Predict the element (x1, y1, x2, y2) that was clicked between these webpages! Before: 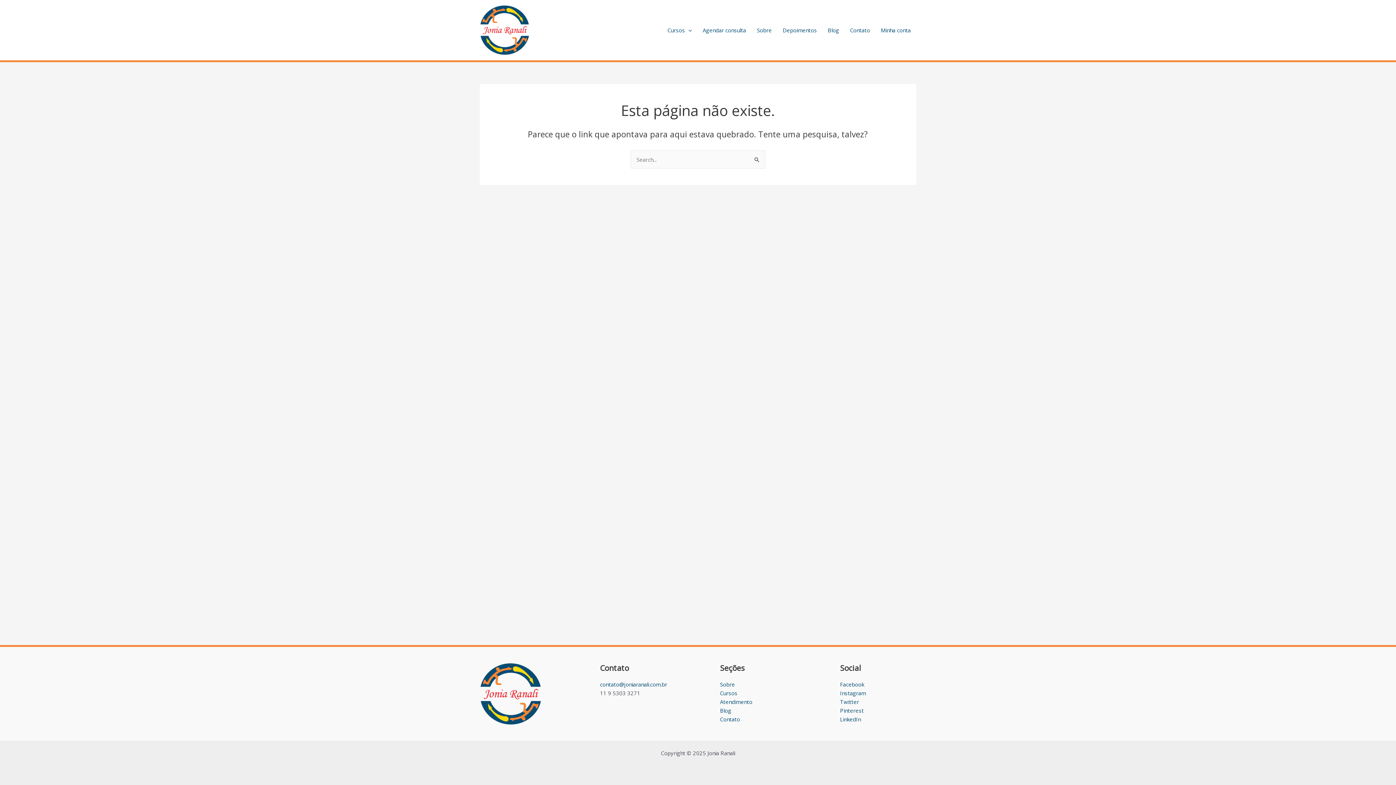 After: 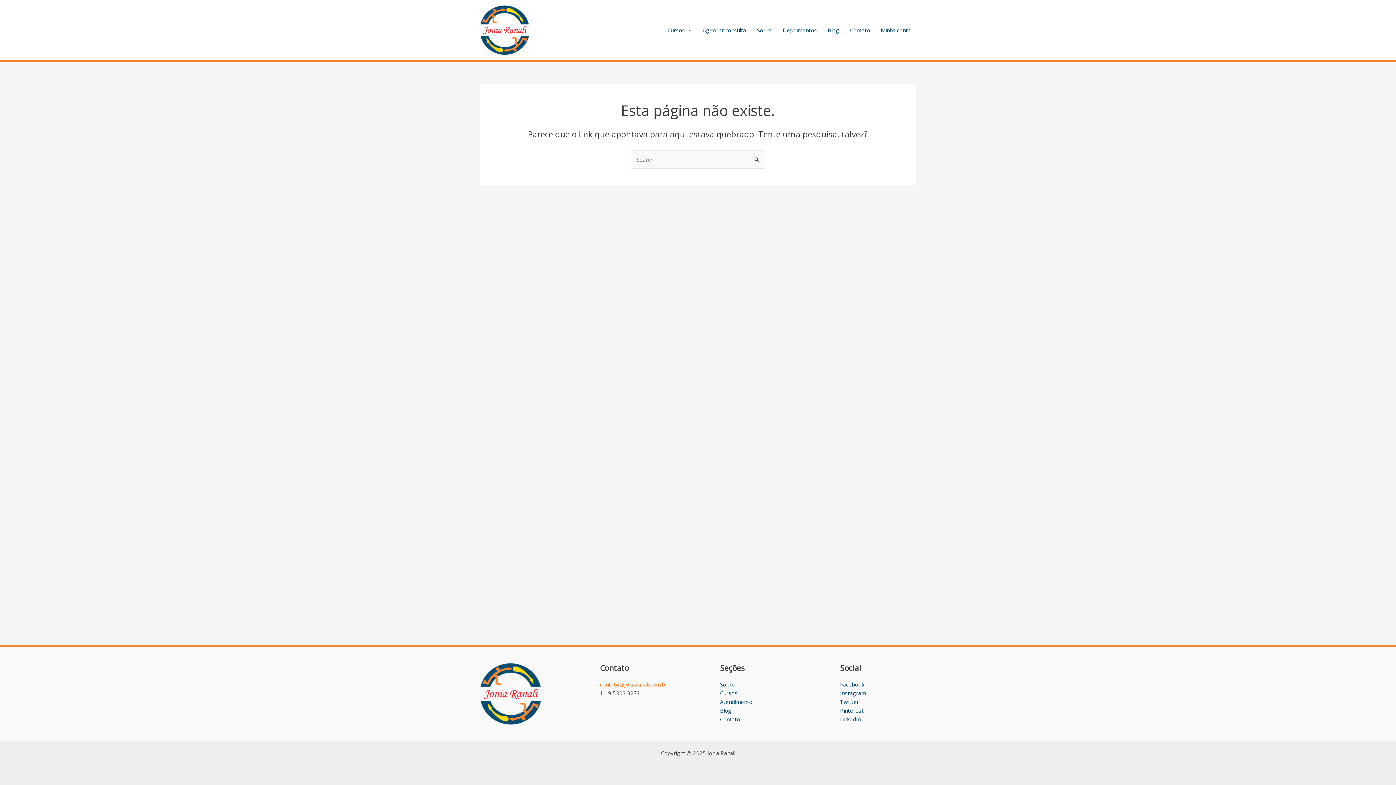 Action: bbox: (600, 681, 667, 688) label: contato@joniaranali.com.br